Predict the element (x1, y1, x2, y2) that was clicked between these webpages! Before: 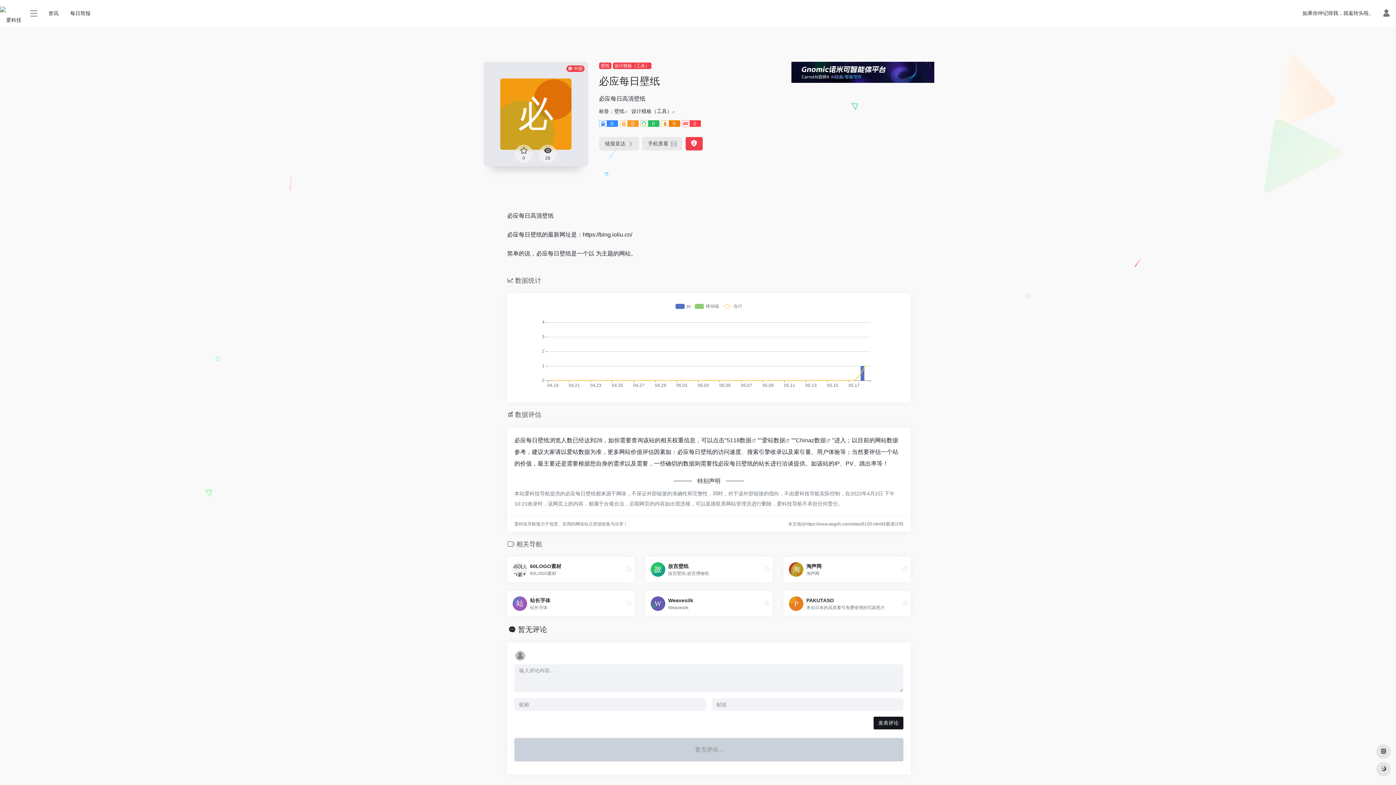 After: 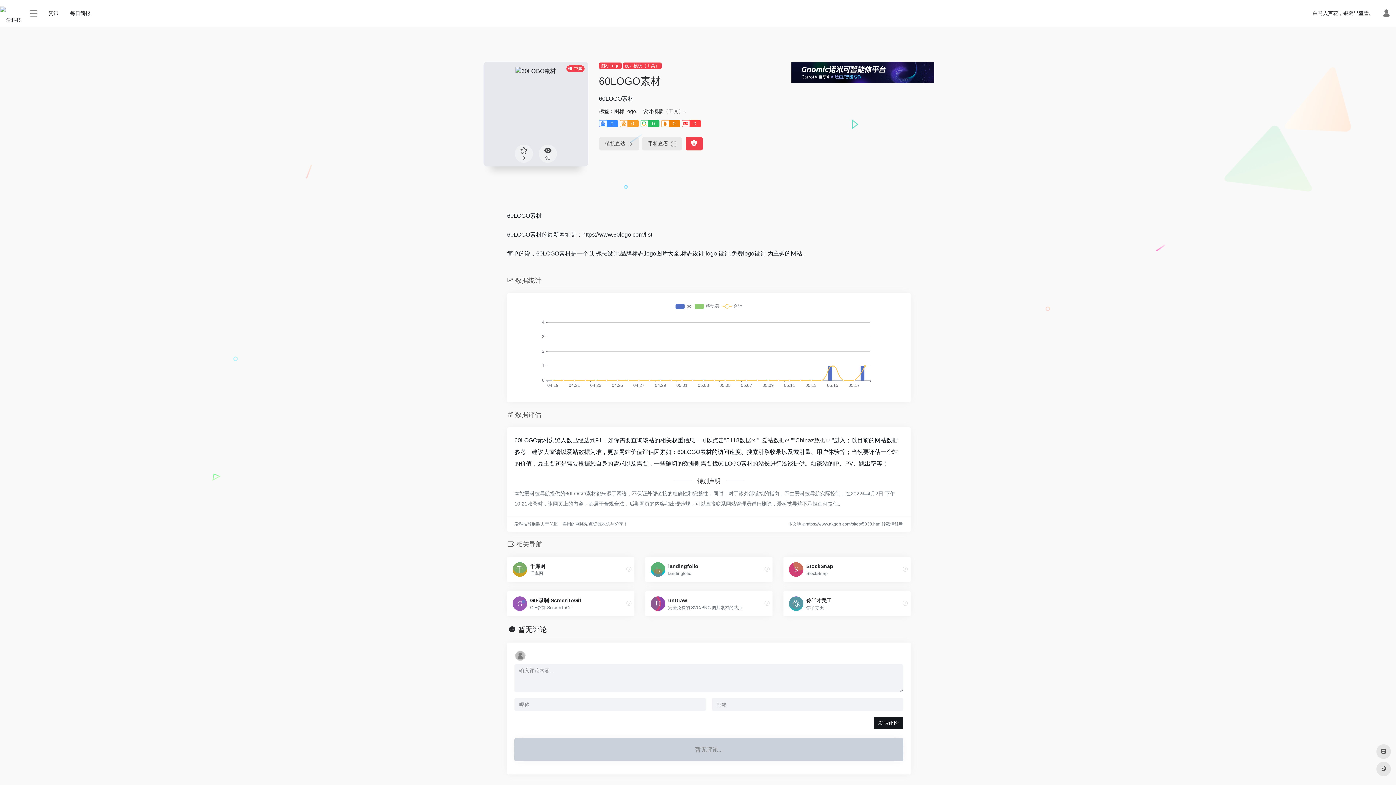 Action: bbox: (507, 557, 634, 582) label: 60LOGO素材

60LOGO素材